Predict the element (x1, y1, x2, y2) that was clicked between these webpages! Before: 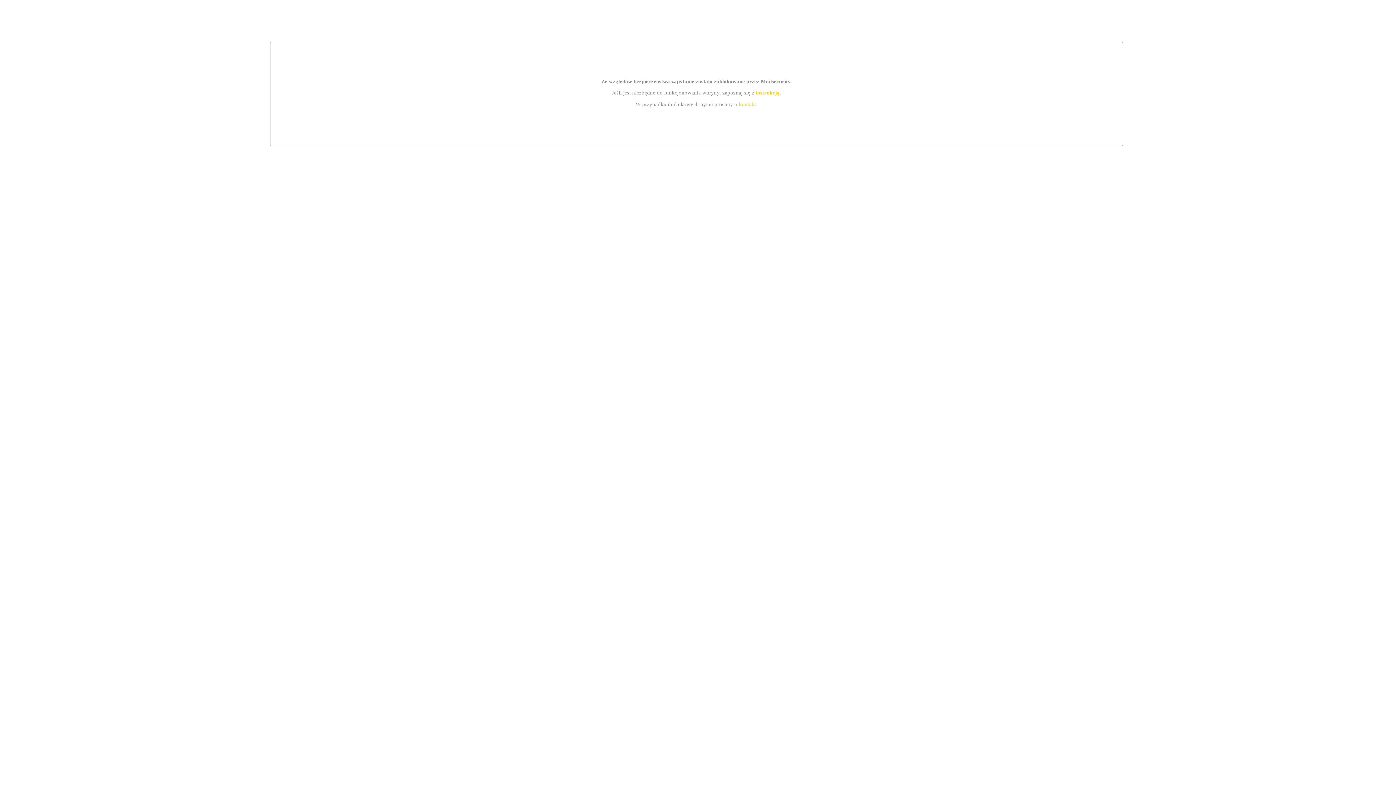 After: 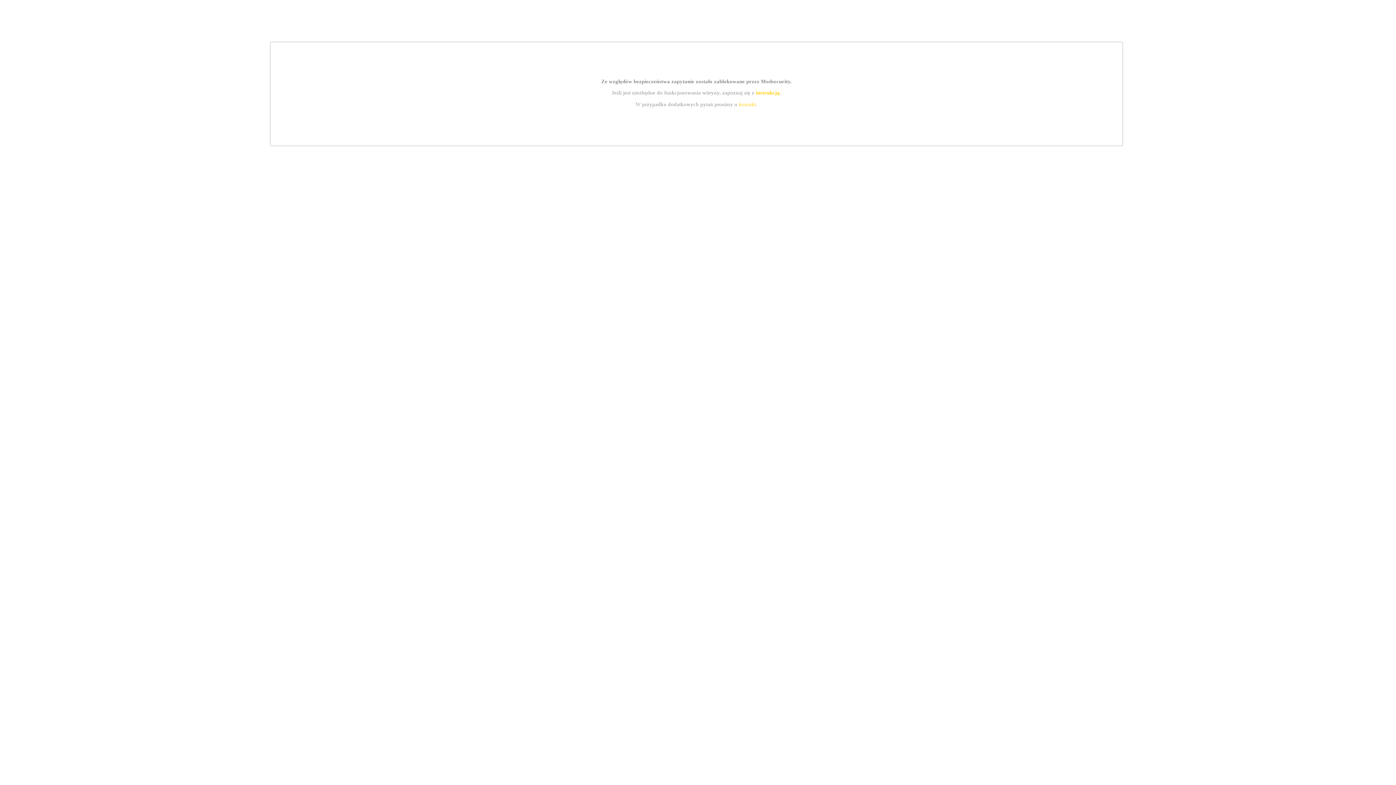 Action: label: instrukcją bbox: (755, 89, 779, 95)